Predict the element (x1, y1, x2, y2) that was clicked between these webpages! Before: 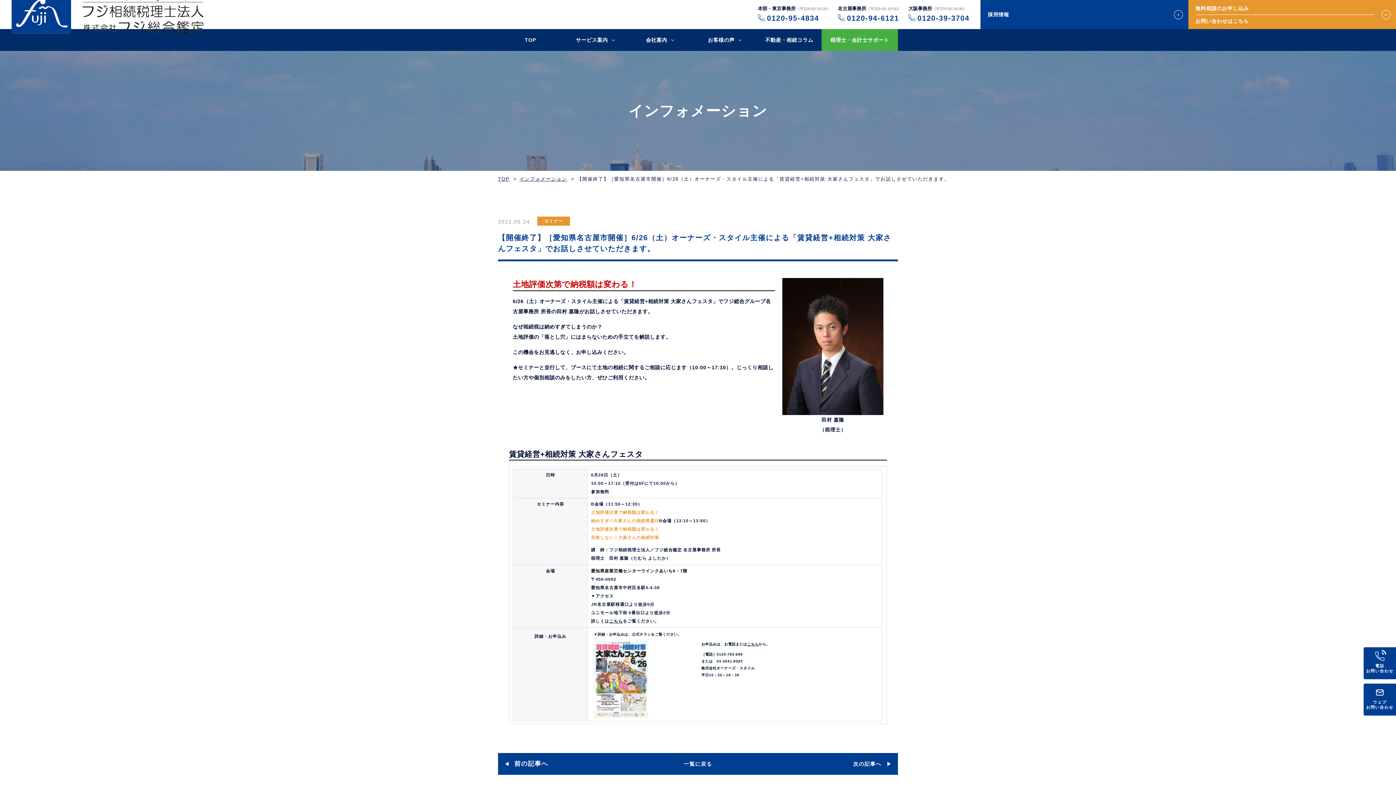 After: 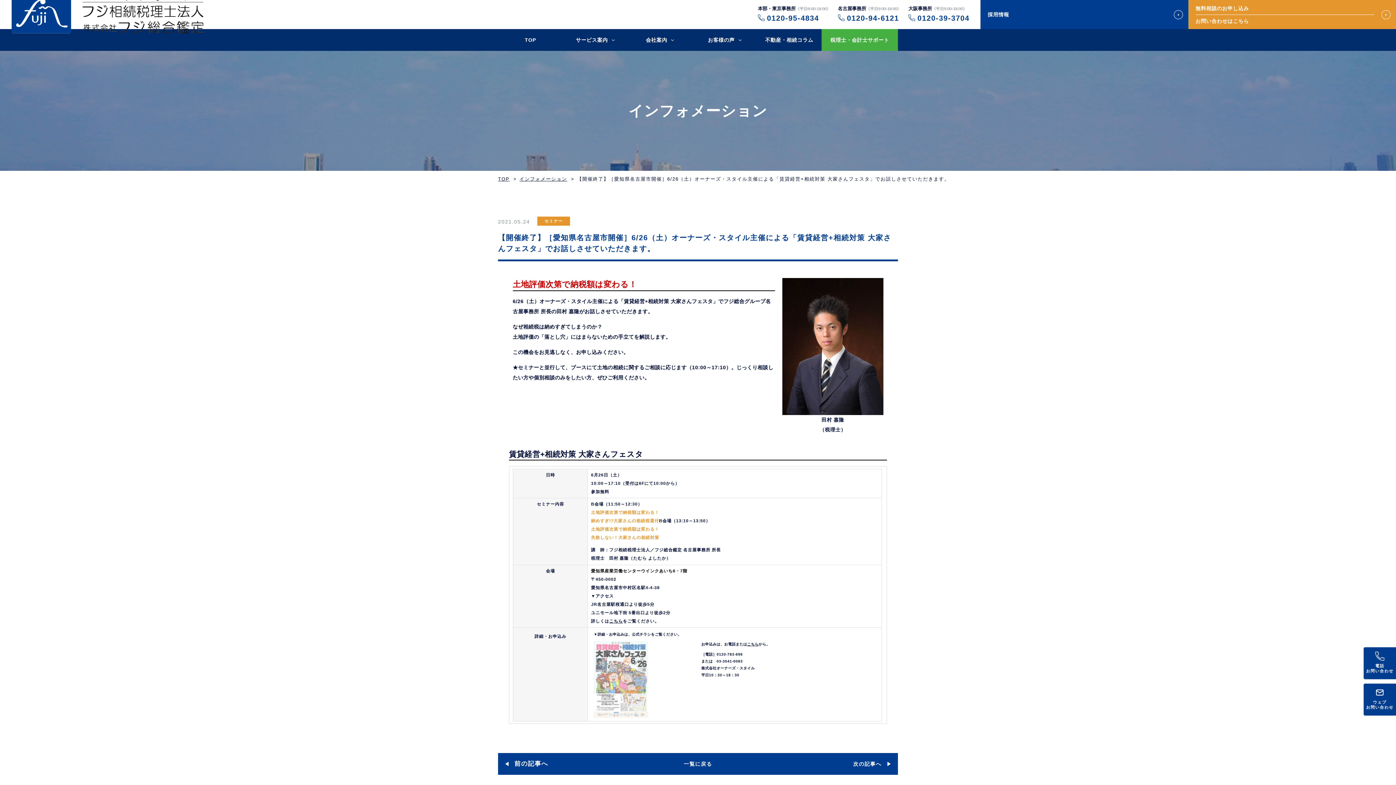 Action: bbox: (593, 642, 648, 646)